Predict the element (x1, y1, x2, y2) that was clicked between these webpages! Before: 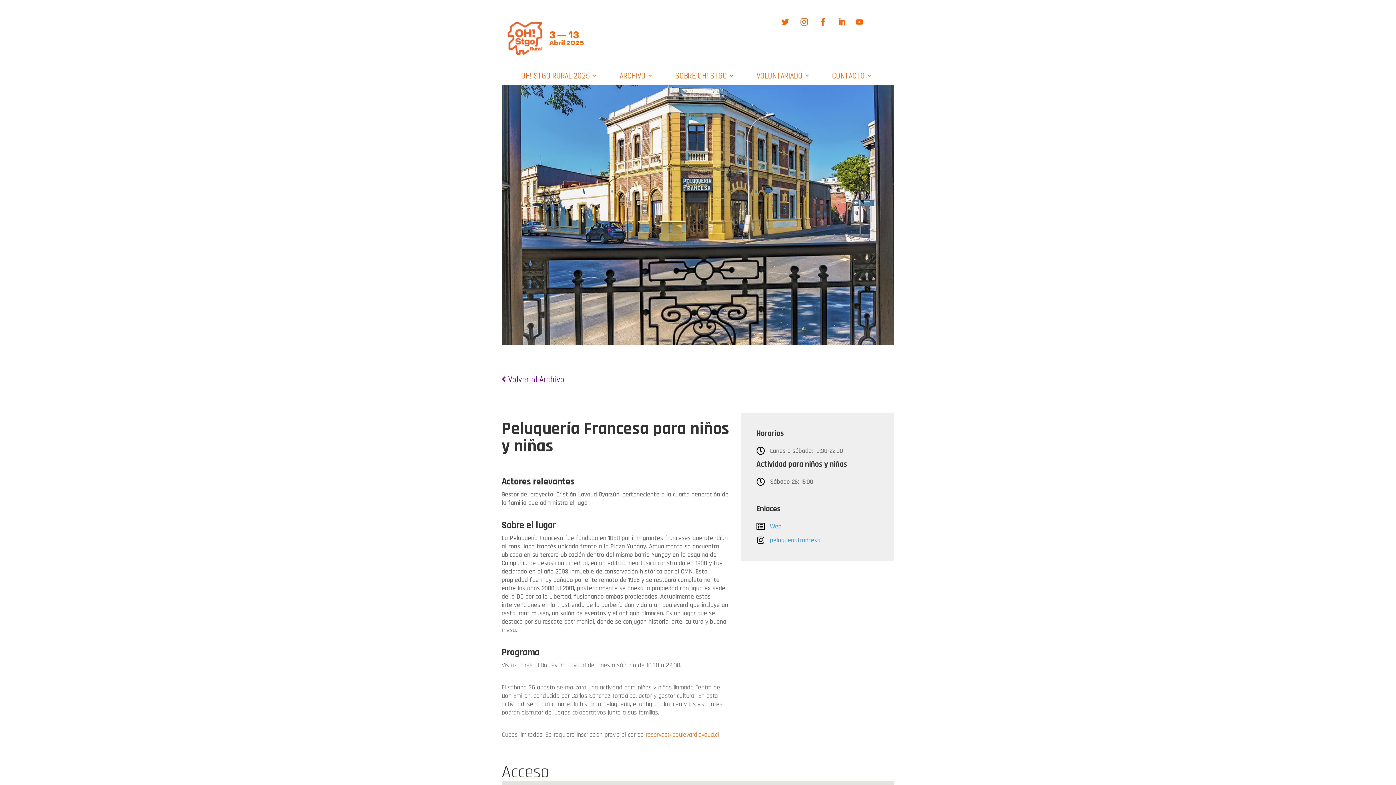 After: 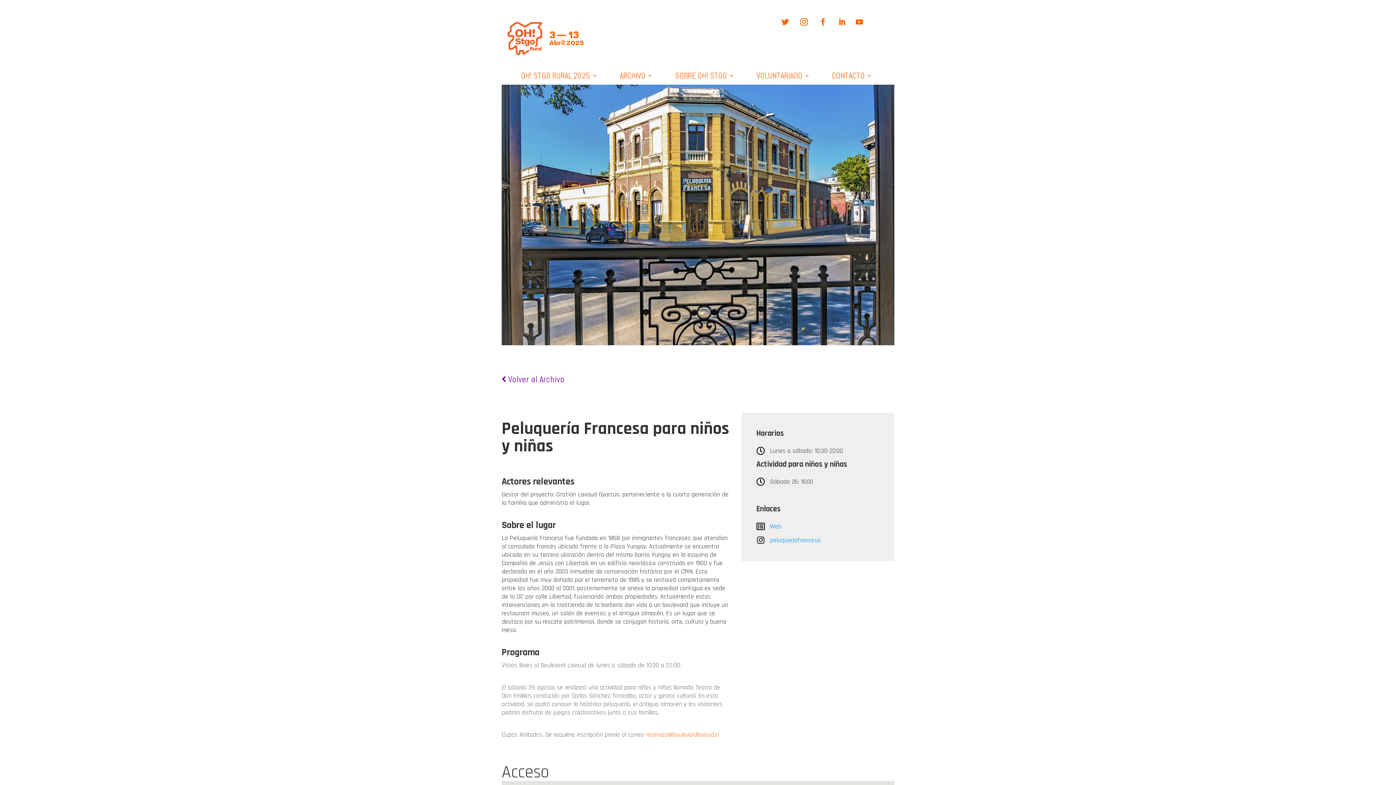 Action: bbox: (834, 14, 849, 29)